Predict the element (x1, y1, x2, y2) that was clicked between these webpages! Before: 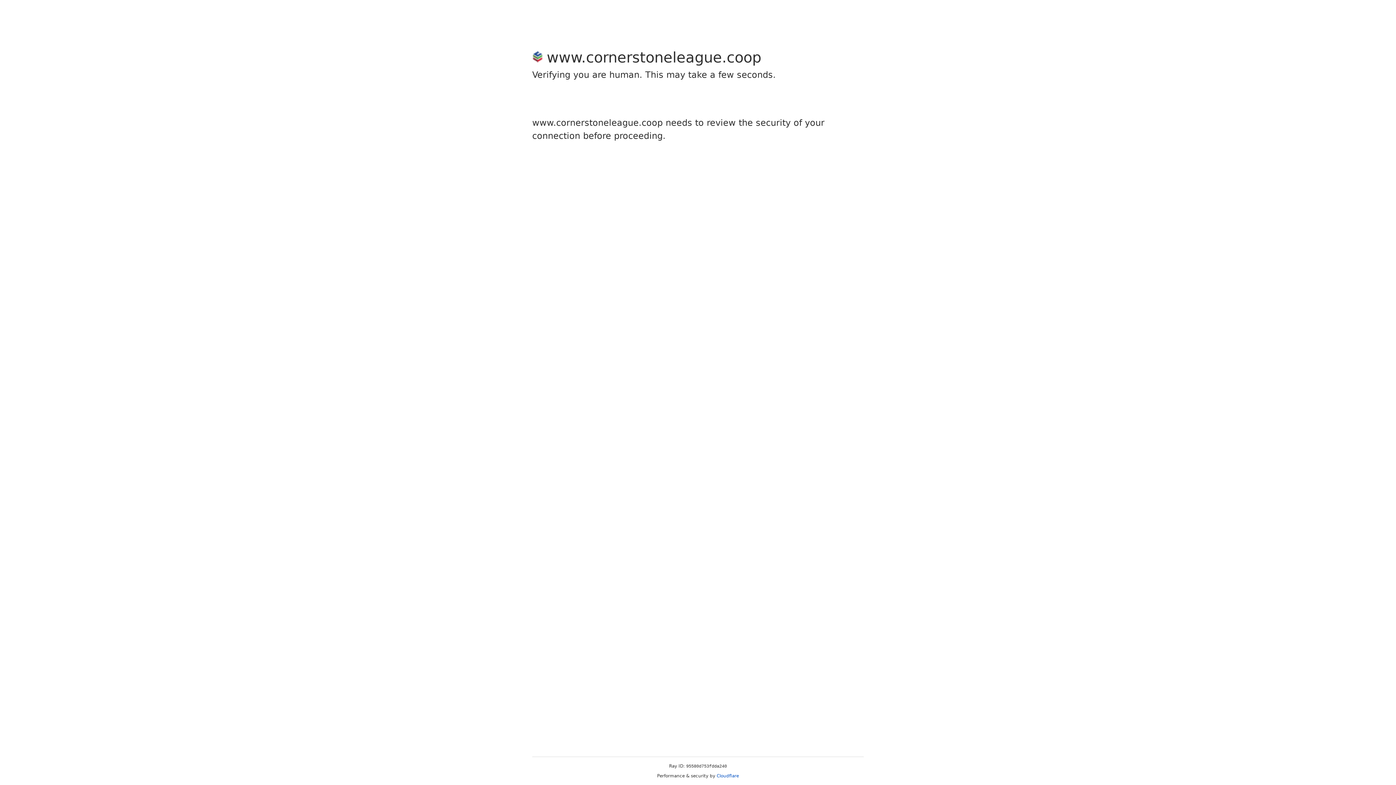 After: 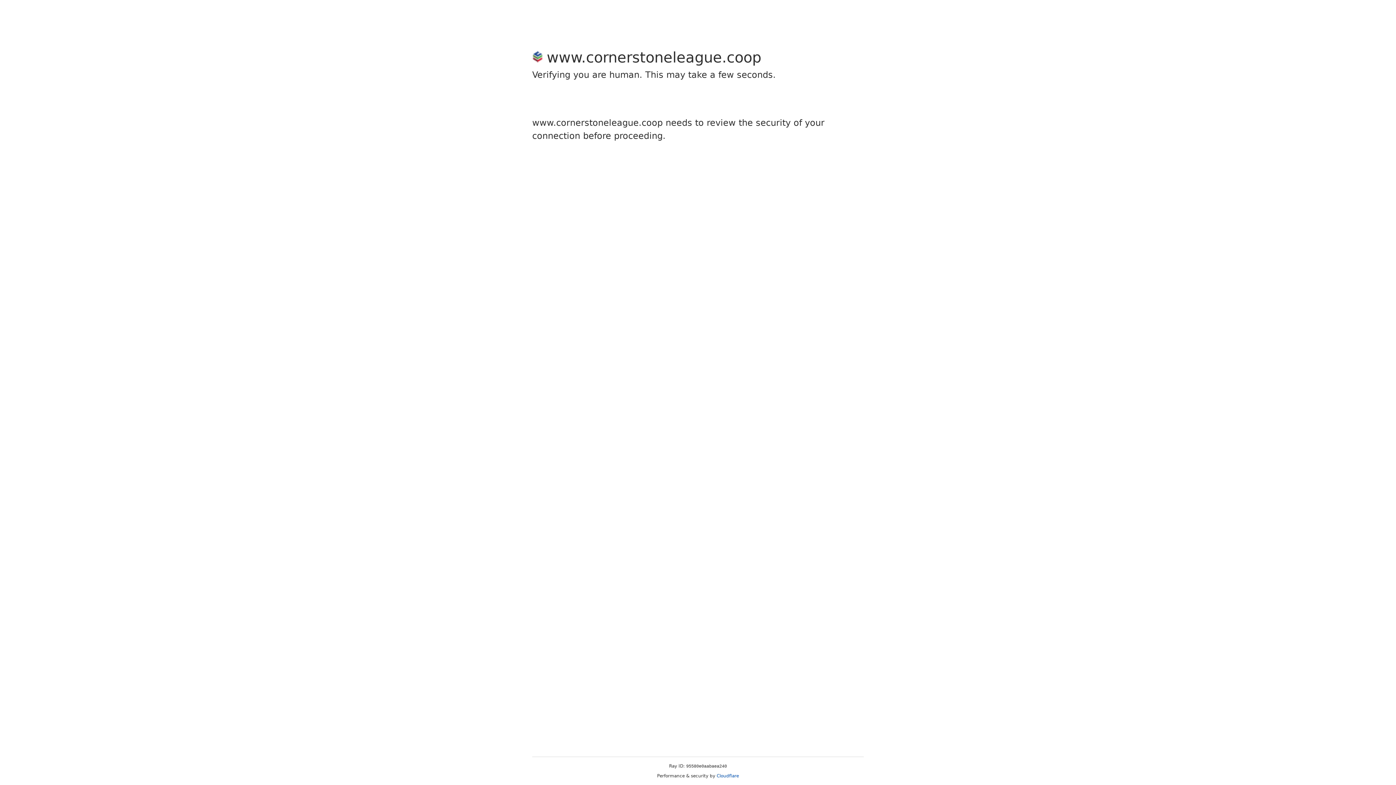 Action: bbox: (716, 773, 739, 778) label: Cloudflare